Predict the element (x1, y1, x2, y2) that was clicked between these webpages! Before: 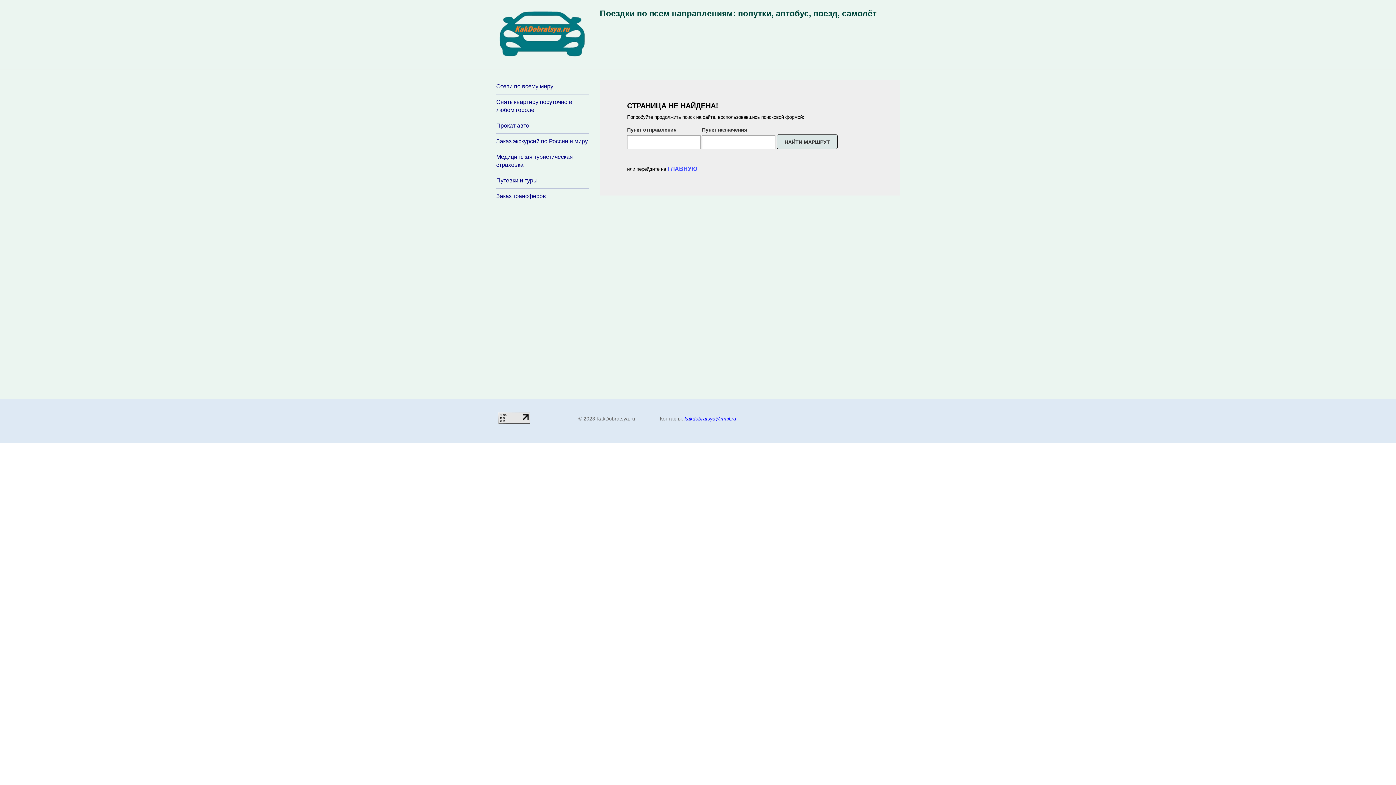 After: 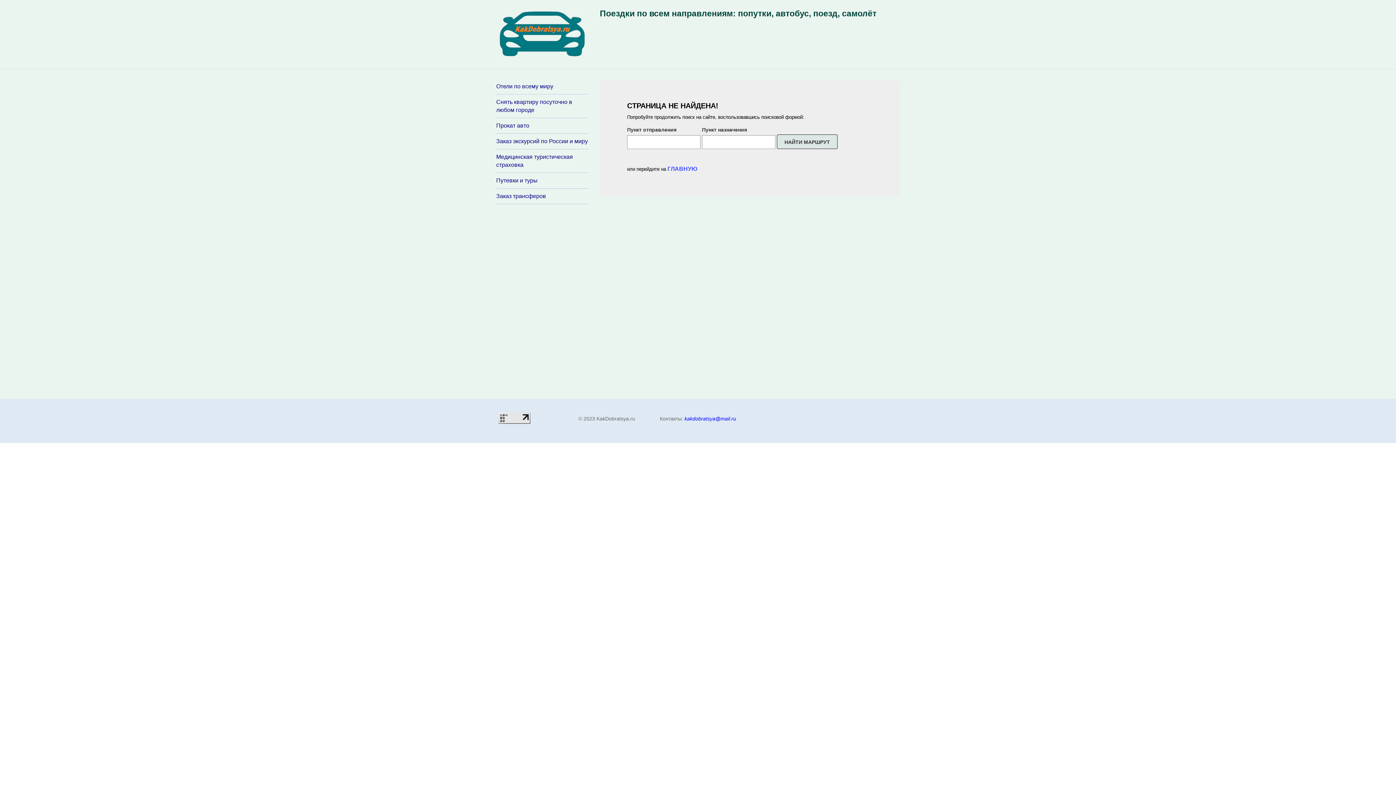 Action: label: kakdobratsya@mail.ru bbox: (684, 416, 736, 421)